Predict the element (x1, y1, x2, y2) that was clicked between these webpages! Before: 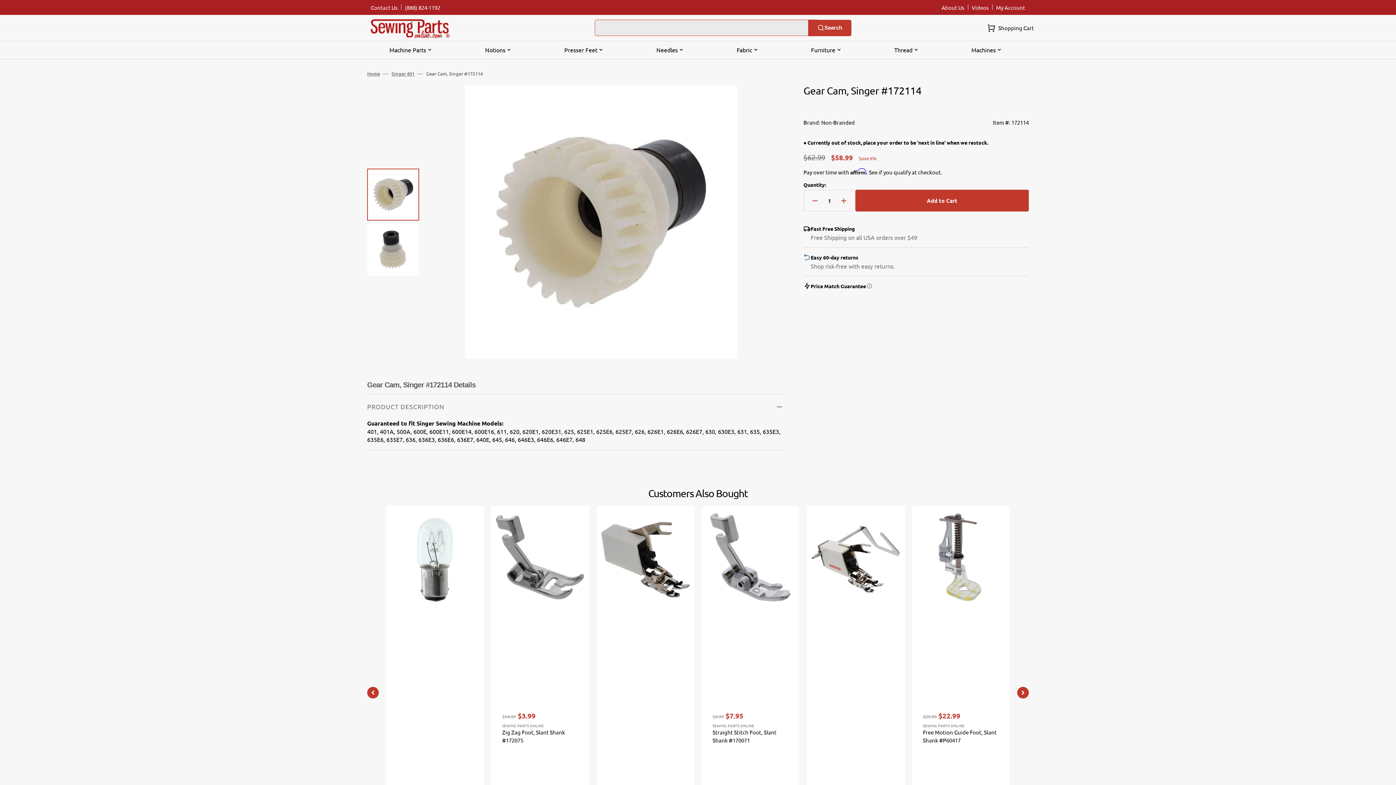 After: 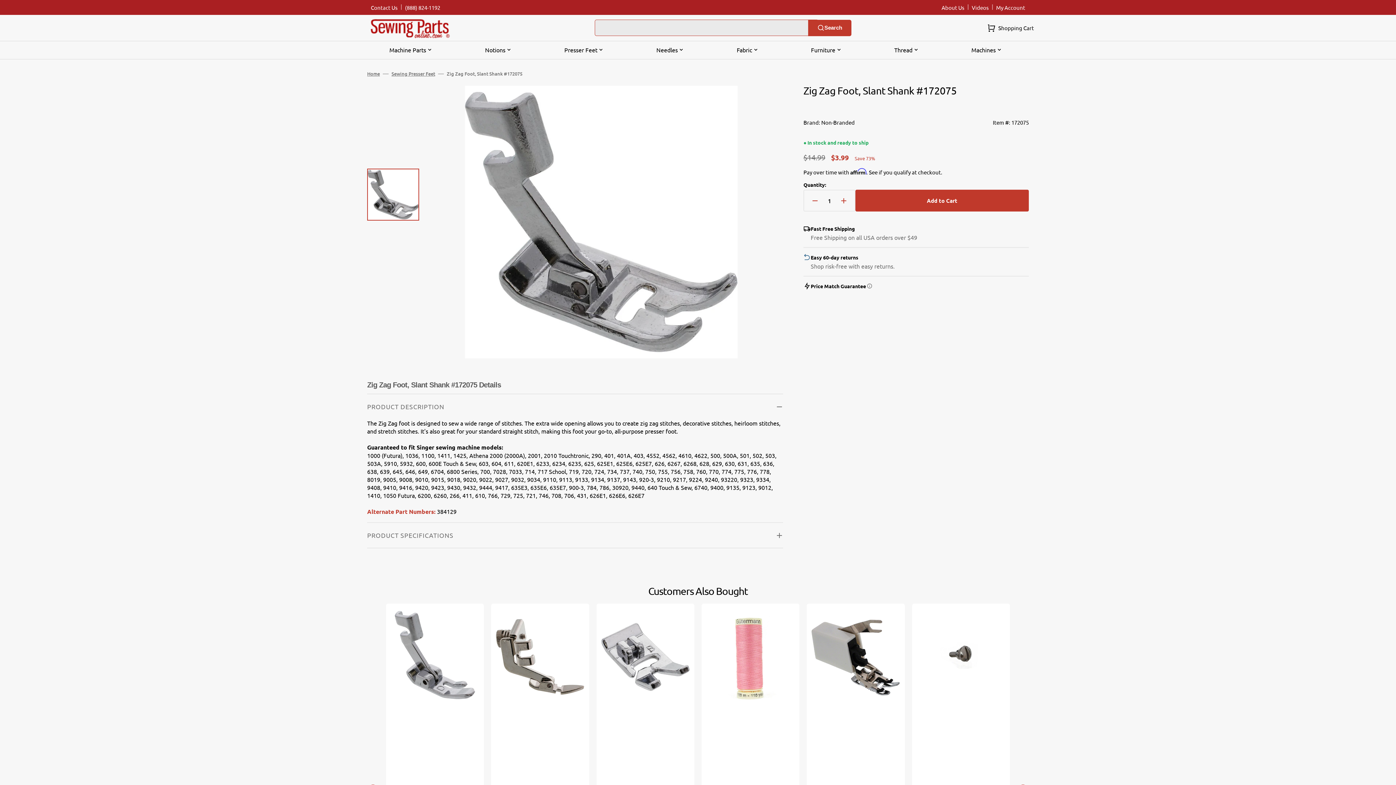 Action: bbox: (502, 728, 578, 744) label: Zig Zag Foot, Slant Shank #172075